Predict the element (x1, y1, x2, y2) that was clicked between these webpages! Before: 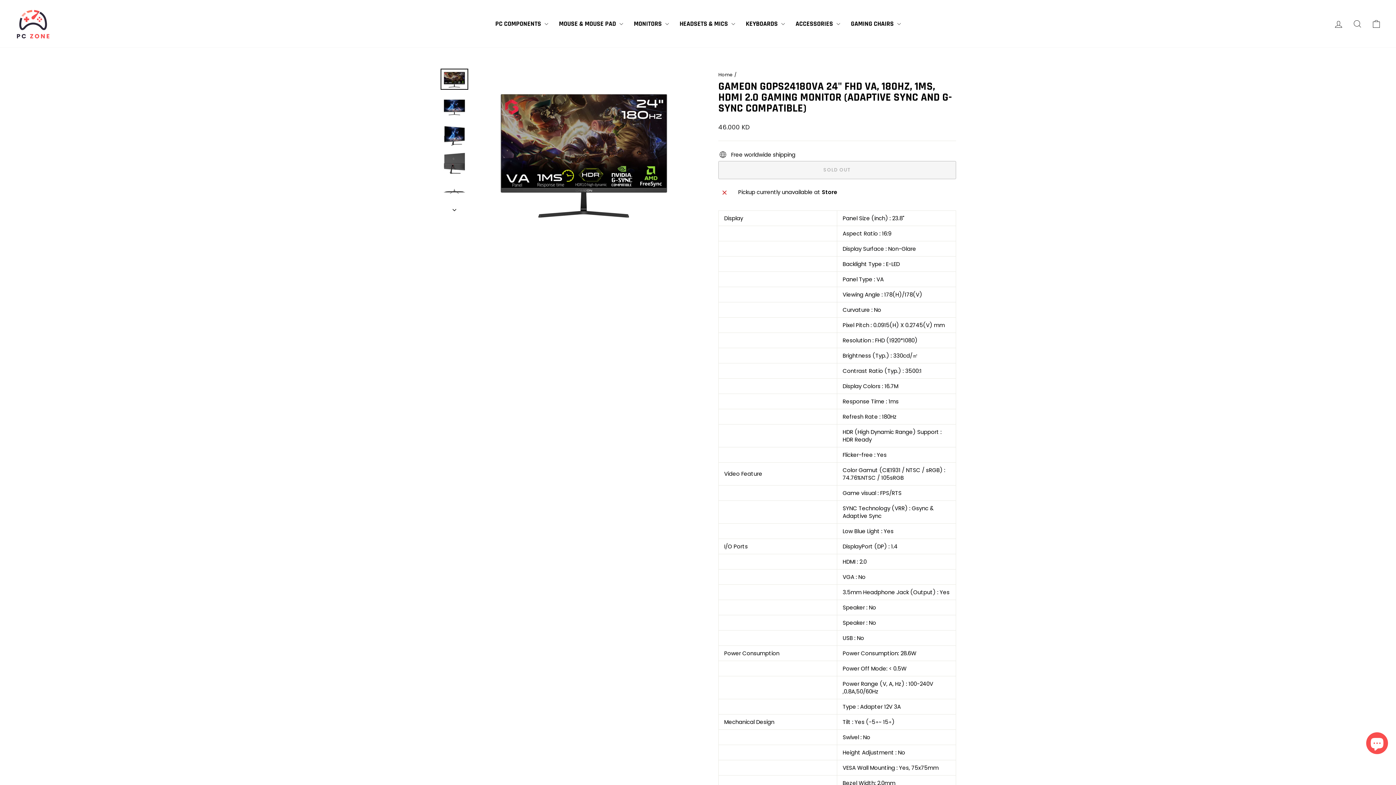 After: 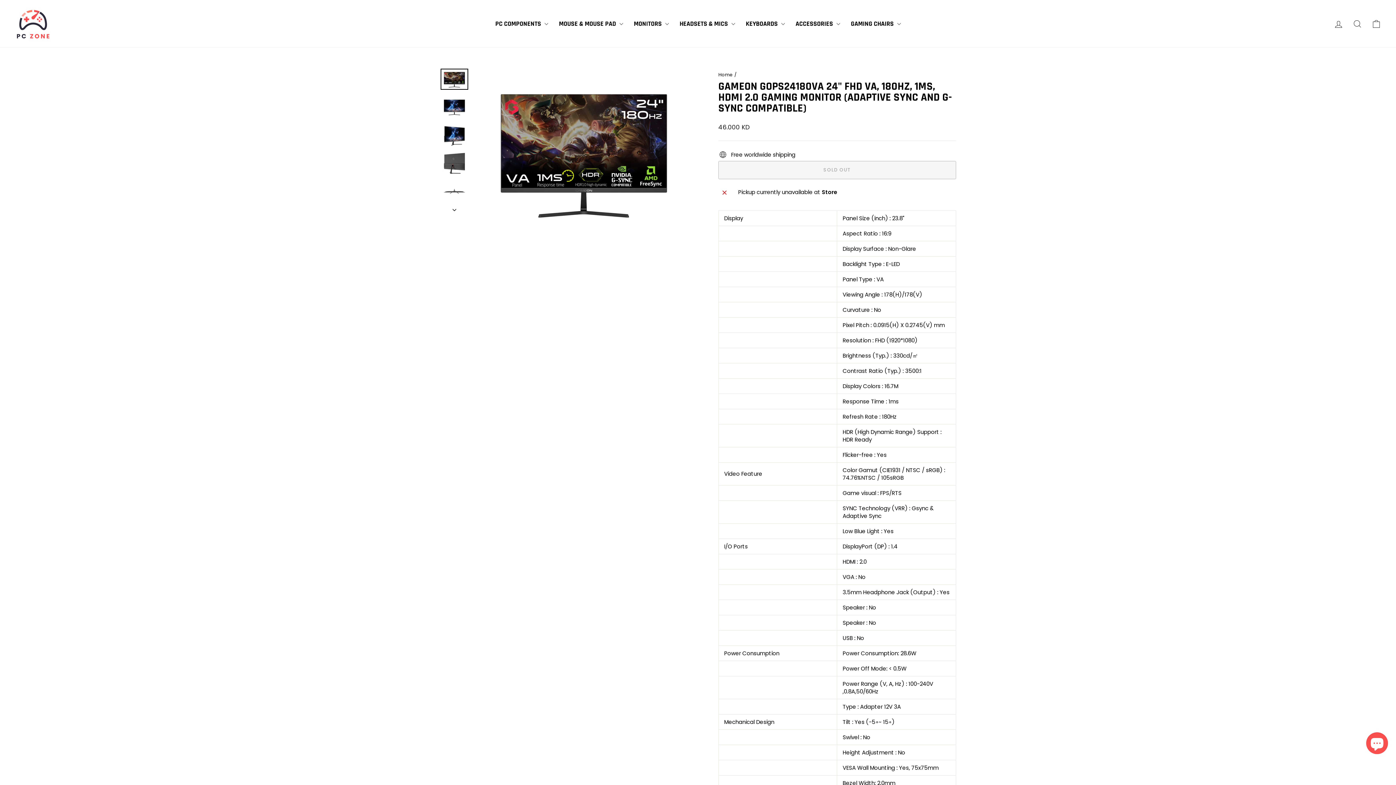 Action: bbox: (440, 68, 468, 89)